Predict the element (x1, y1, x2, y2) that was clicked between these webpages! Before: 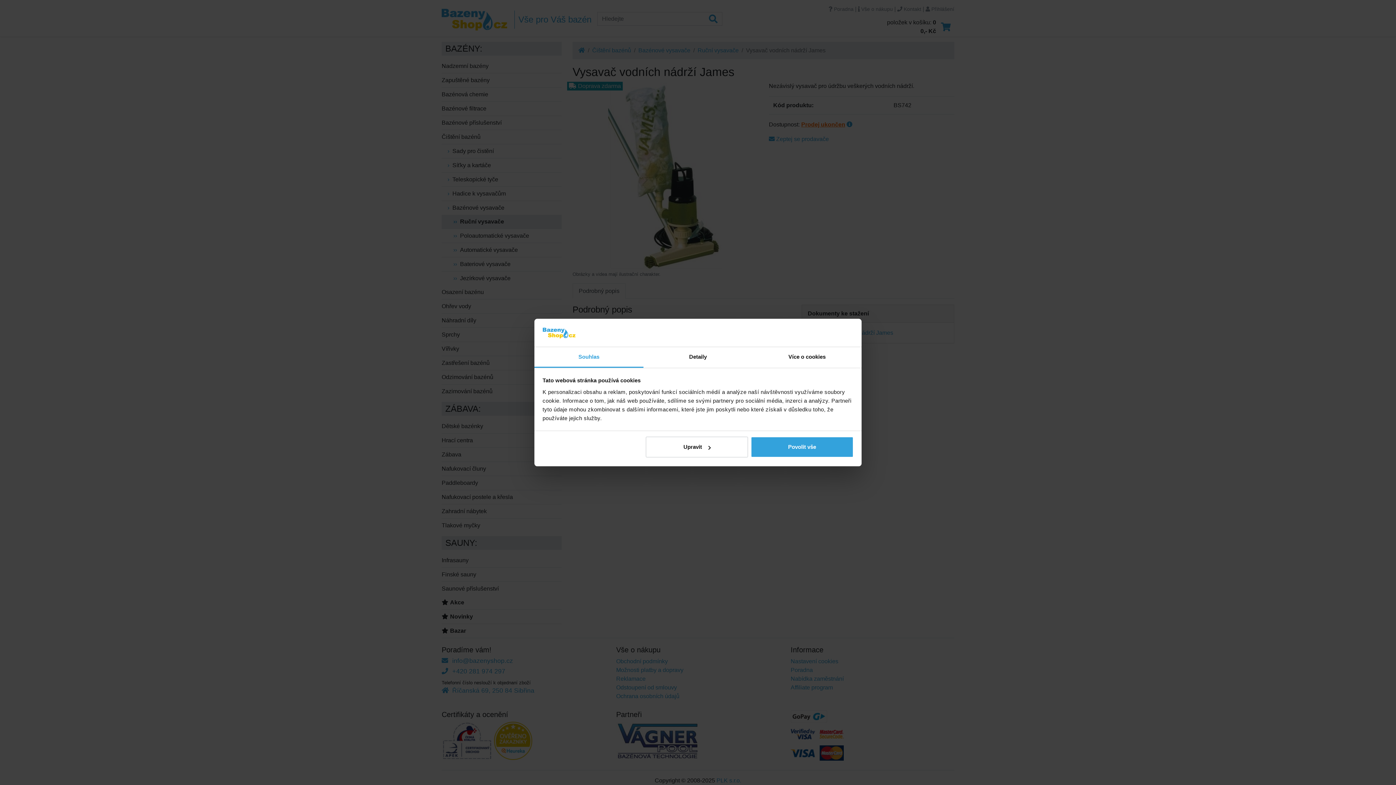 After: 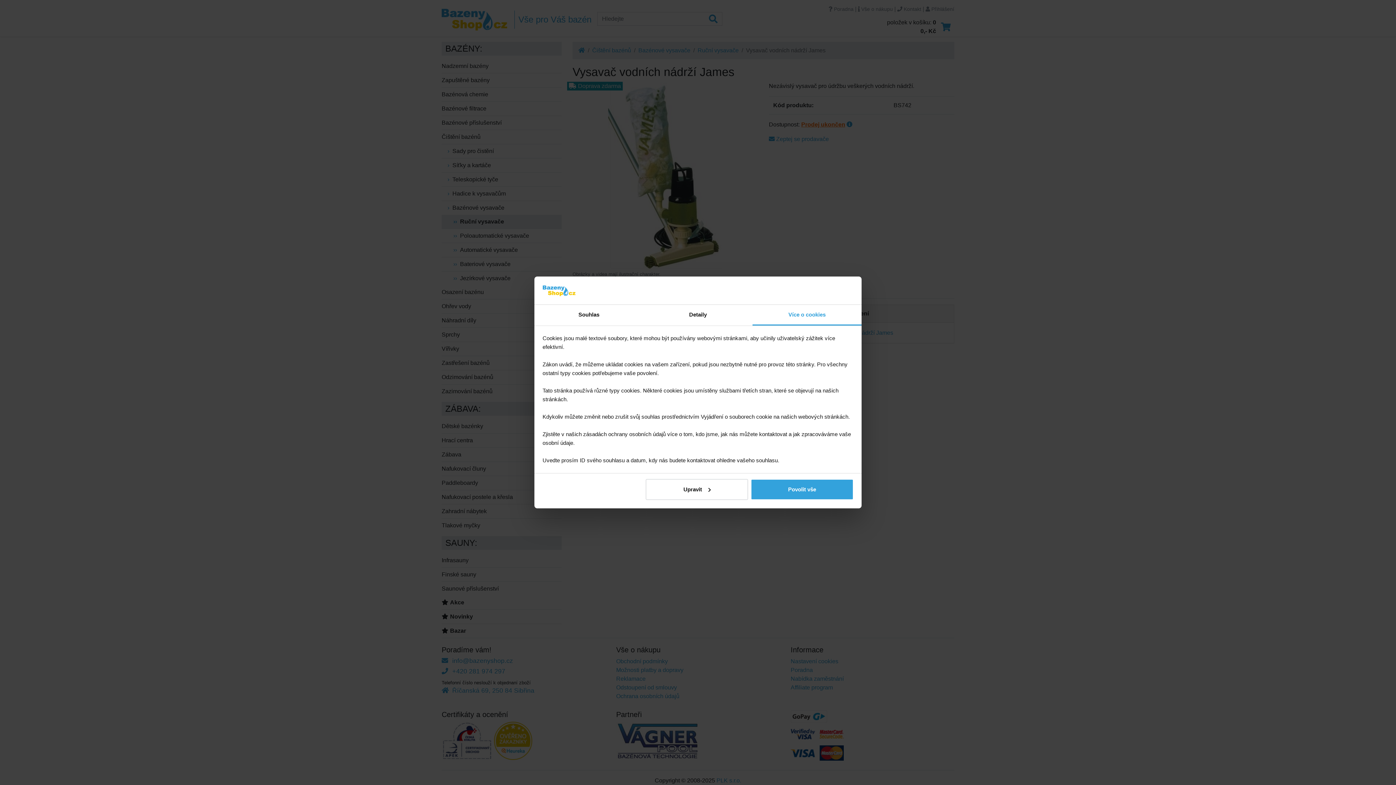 Action: bbox: (752, 347, 861, 367) label: Více o cookies